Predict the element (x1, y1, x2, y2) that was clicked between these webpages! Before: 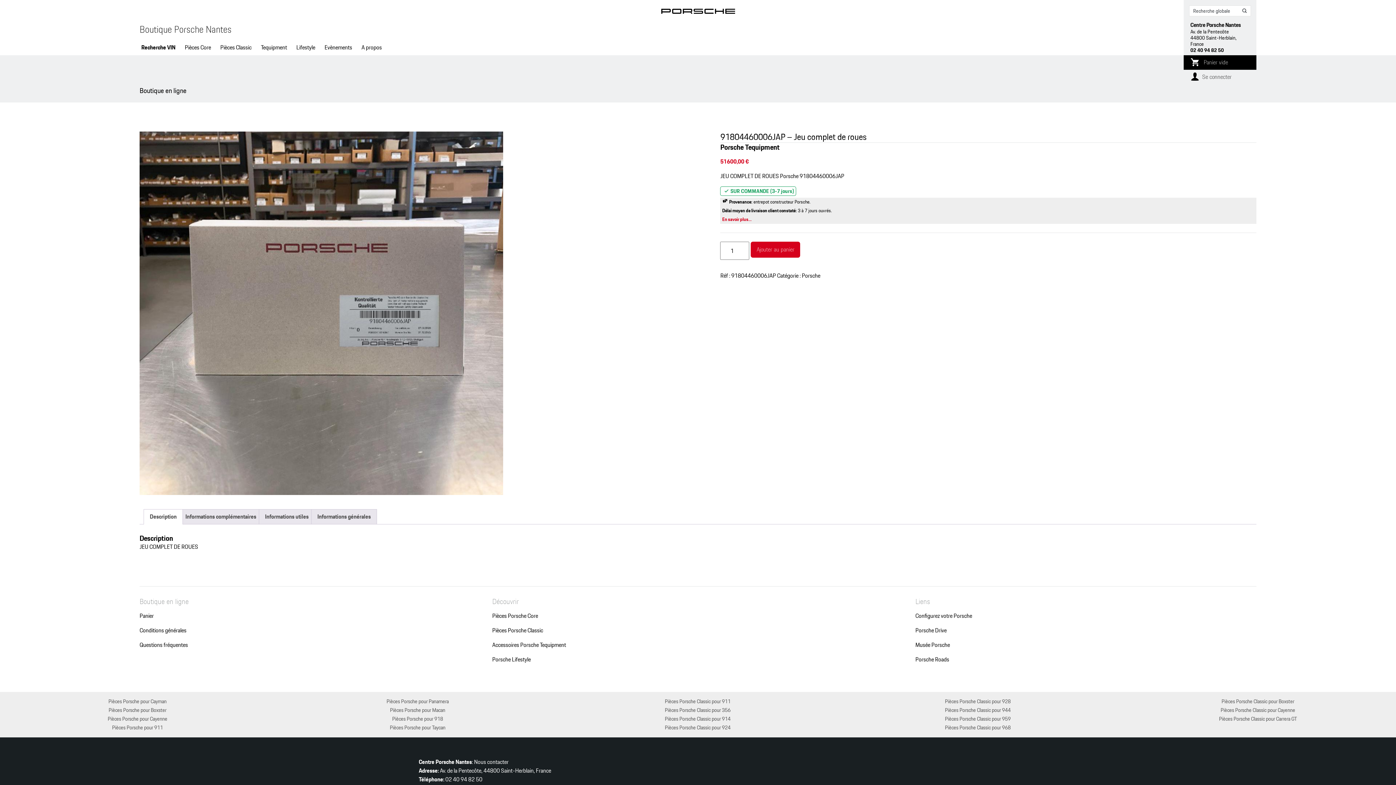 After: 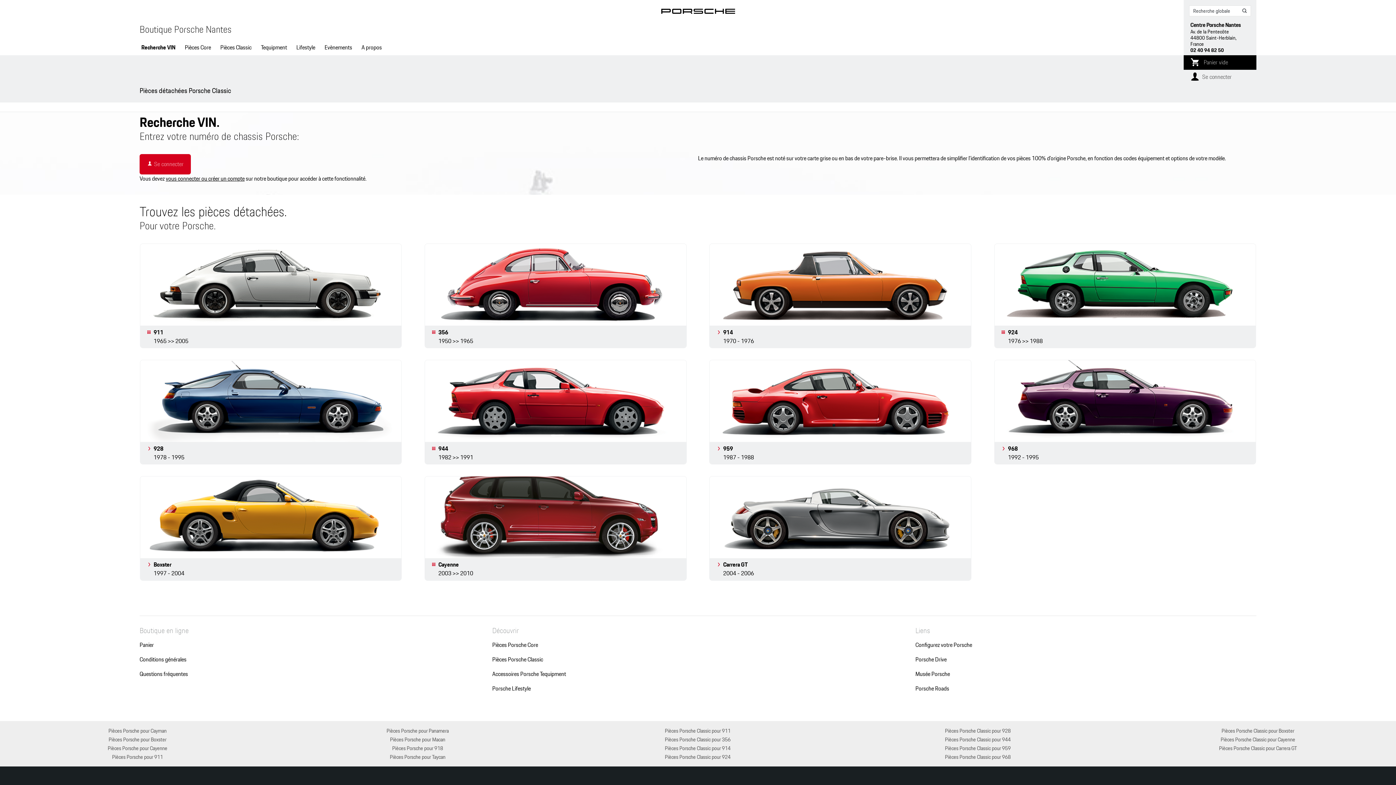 Action: label: Pièces Porsche Classic pour Carrera GT bbox: (1120, 714, 1395, 723)